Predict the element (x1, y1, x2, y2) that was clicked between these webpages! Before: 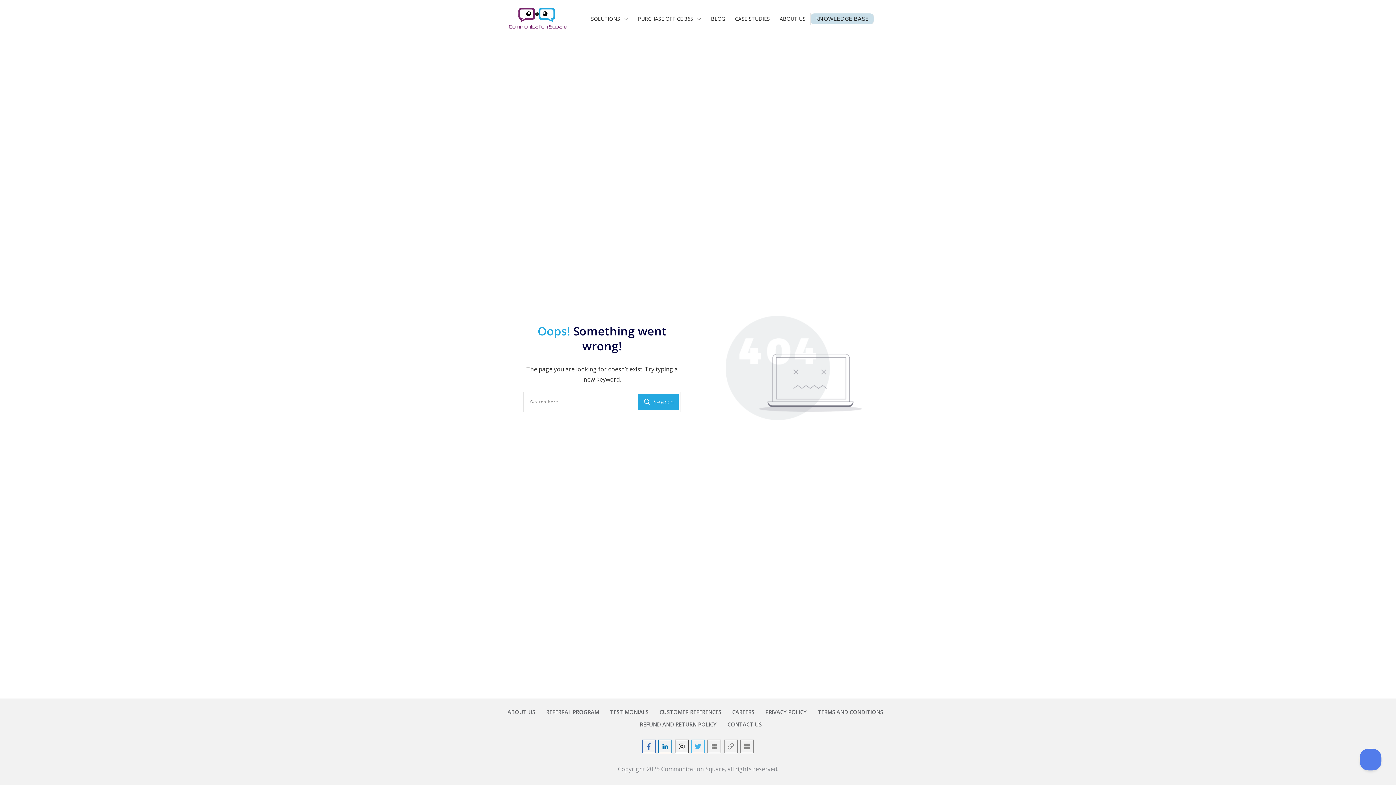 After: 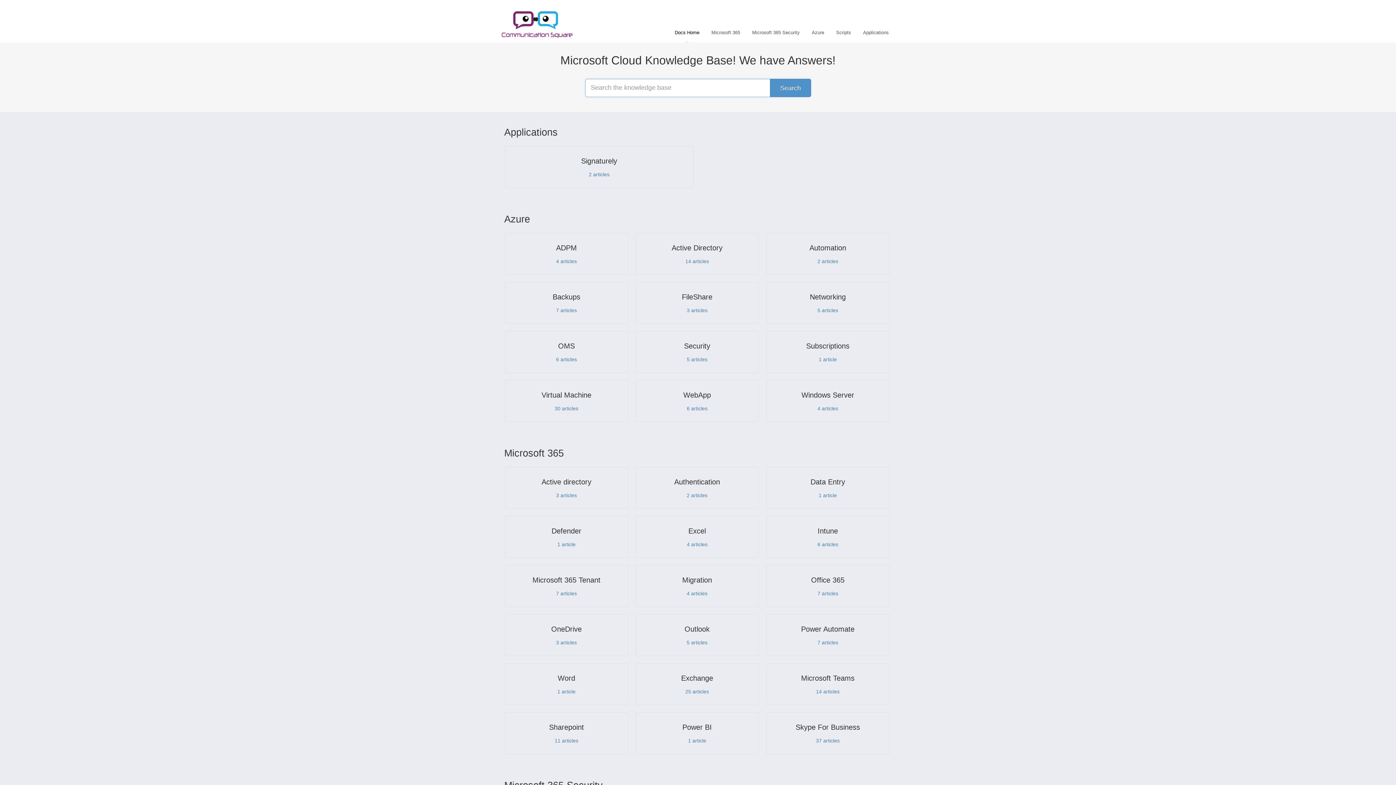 Action: label: KNOWLEDGE BASE bbox: (815, 13, 868, 24)